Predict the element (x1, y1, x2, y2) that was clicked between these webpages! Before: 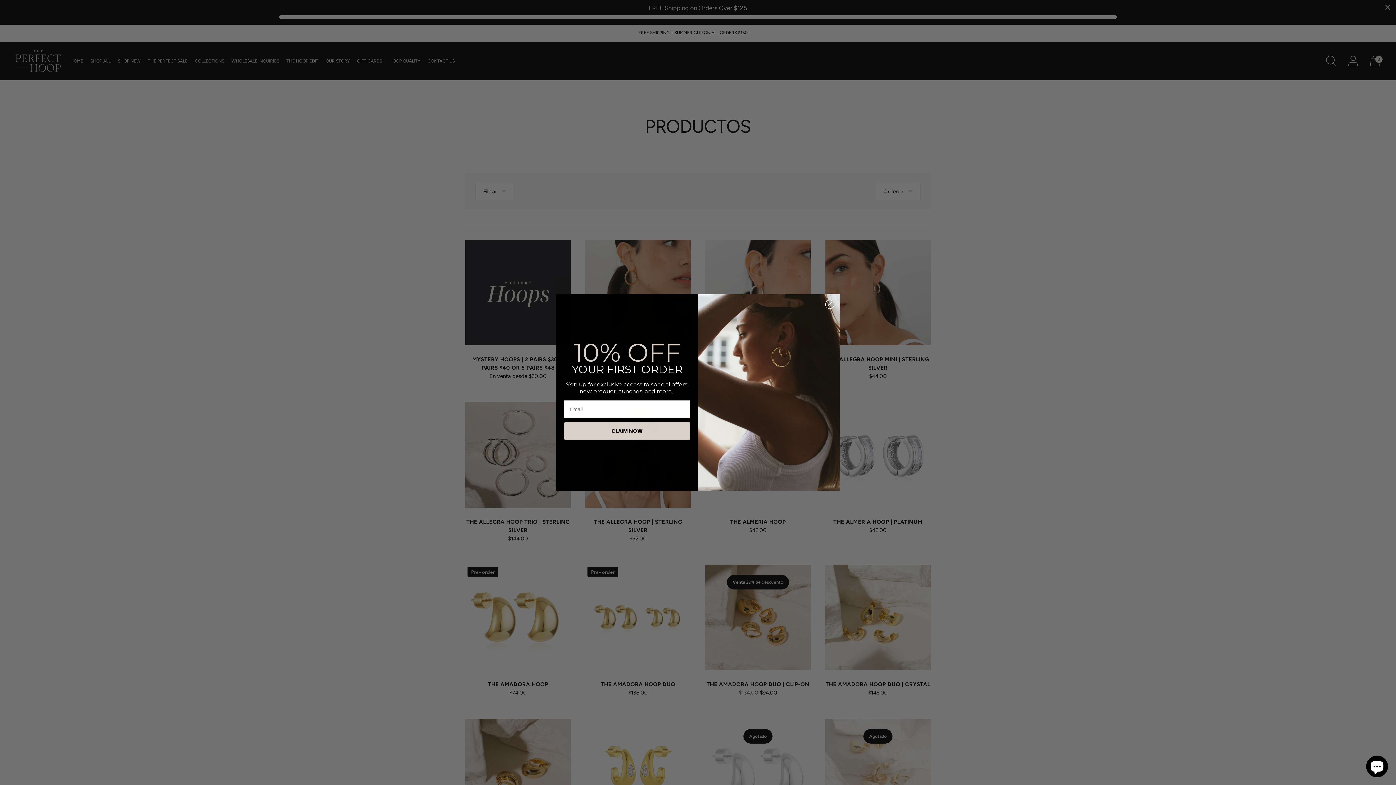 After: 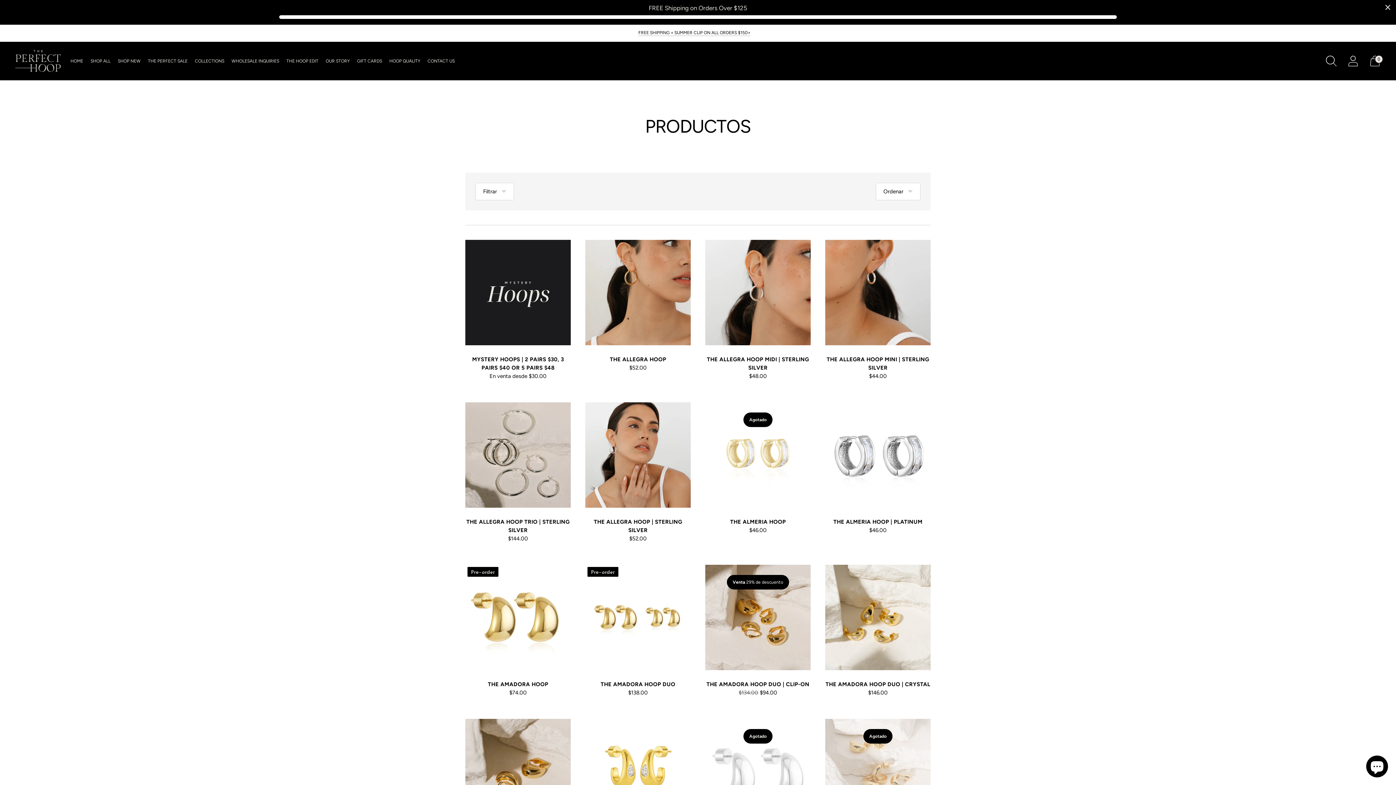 Action: bbox: (825, 321, 834, 330) label: Close dialog